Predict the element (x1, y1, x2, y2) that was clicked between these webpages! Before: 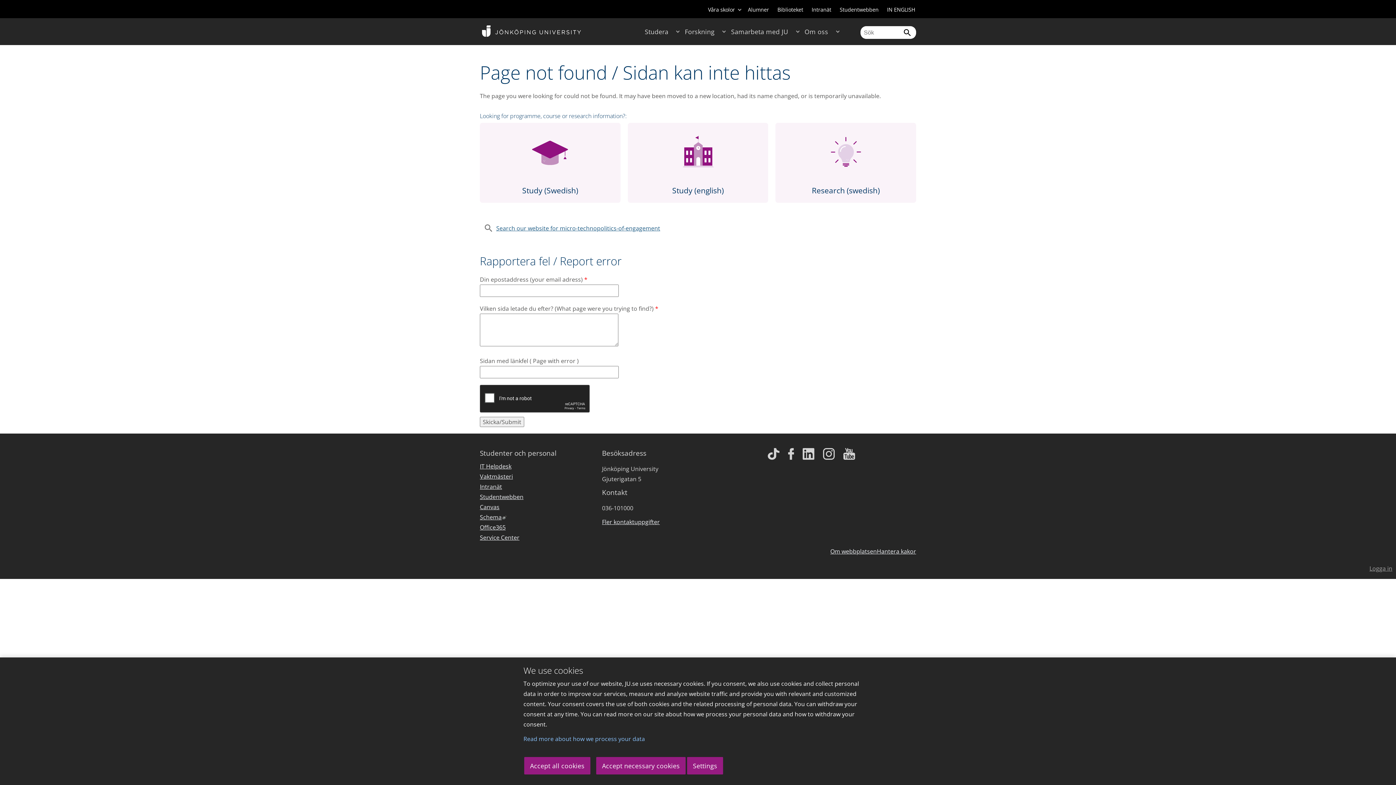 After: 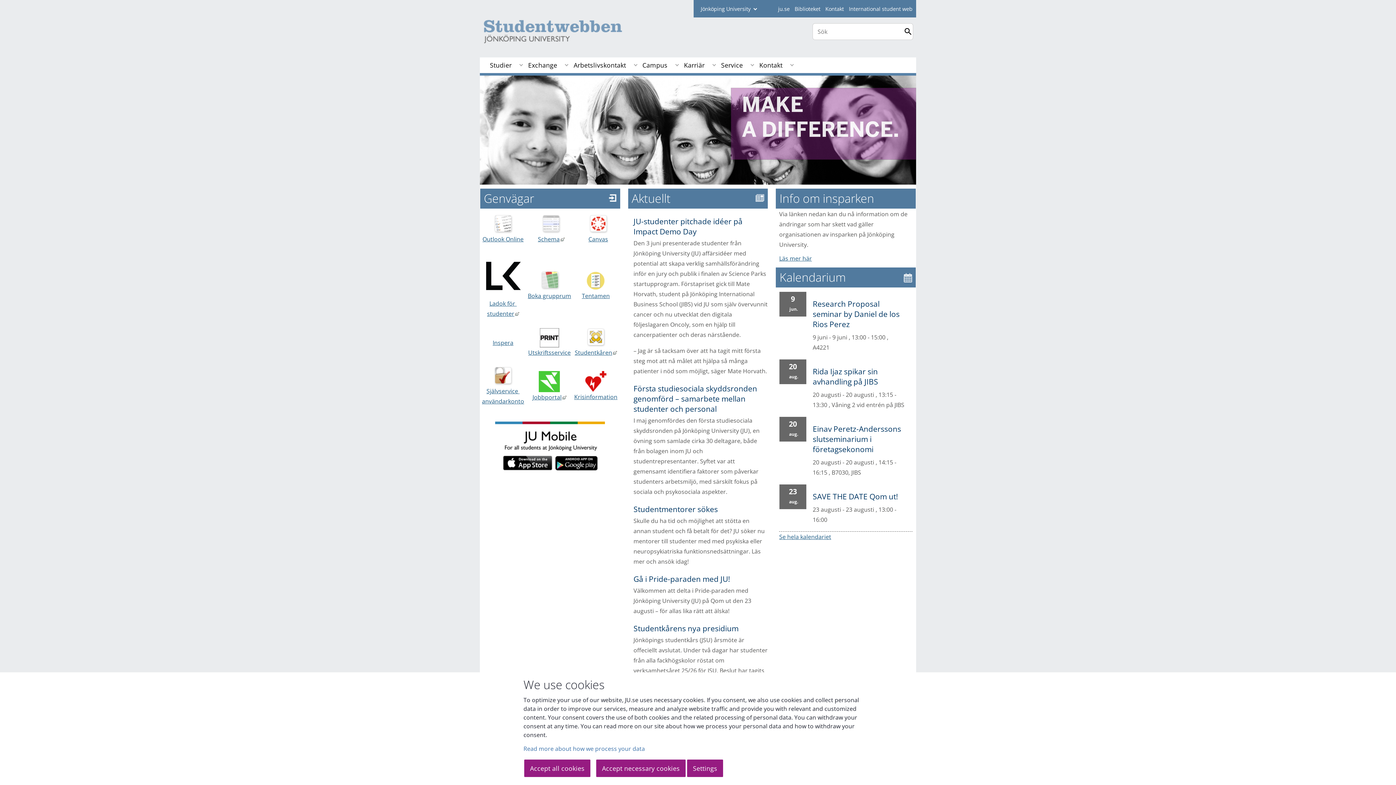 Action: label: Studentwebben bbox: (480, 493, 523, 502)